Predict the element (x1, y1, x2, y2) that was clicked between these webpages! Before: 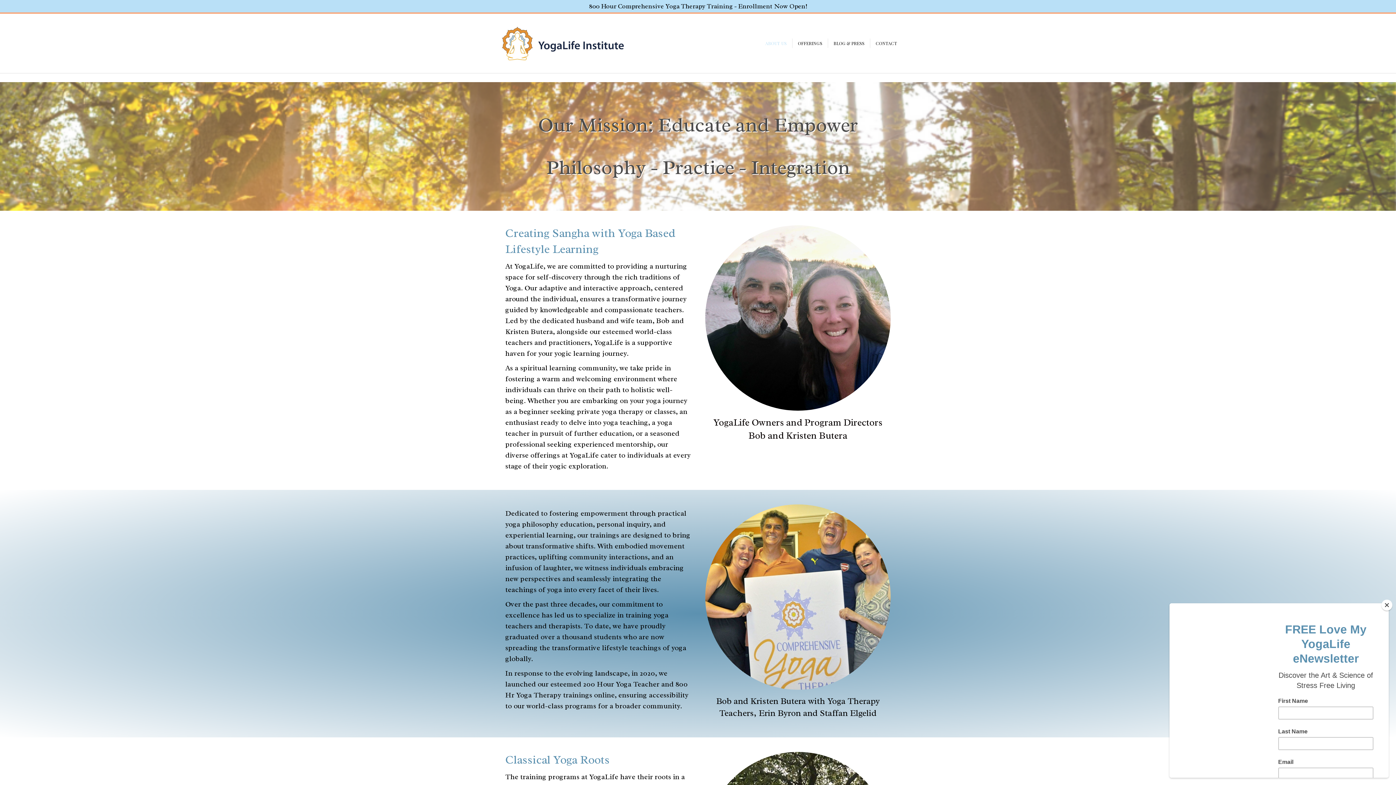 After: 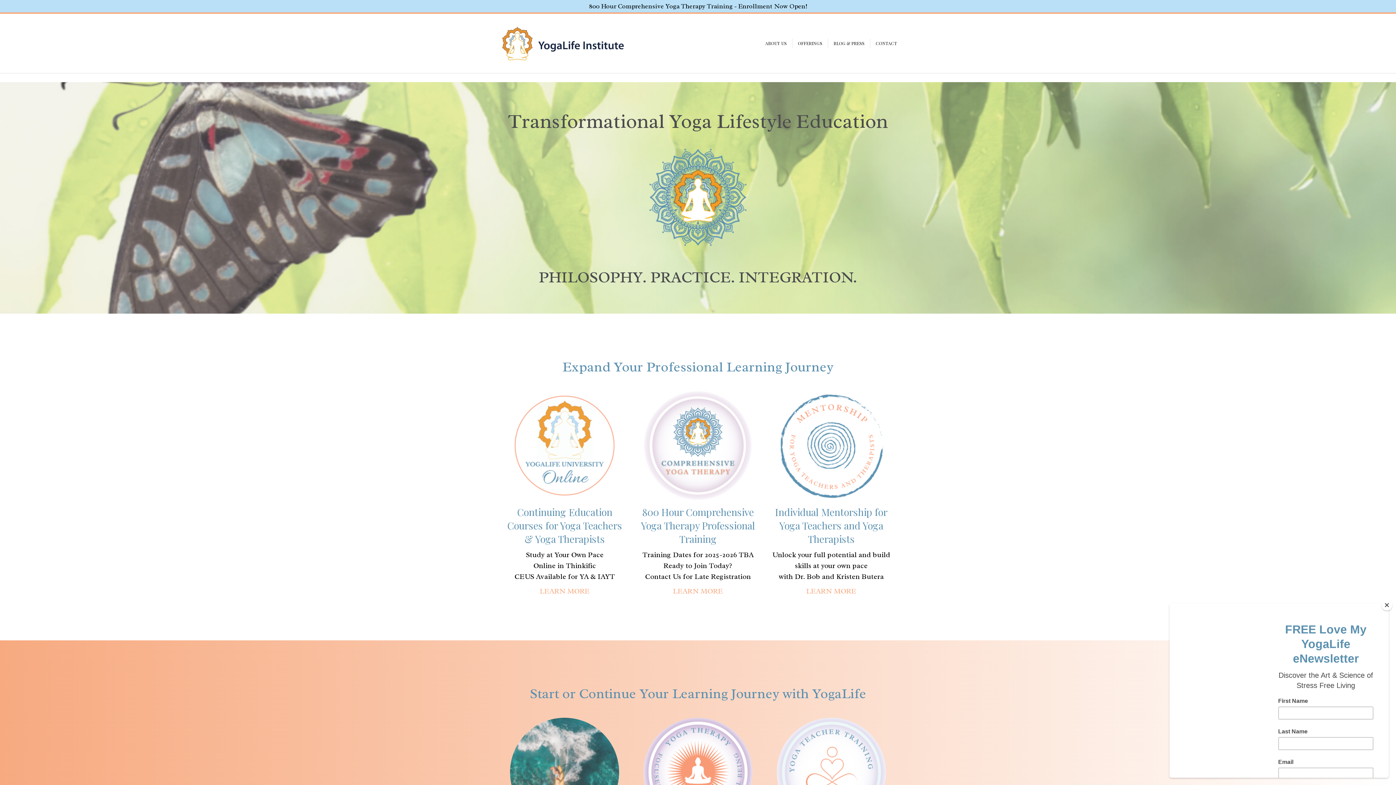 Action: bbox: (498, 39, 625, 46)